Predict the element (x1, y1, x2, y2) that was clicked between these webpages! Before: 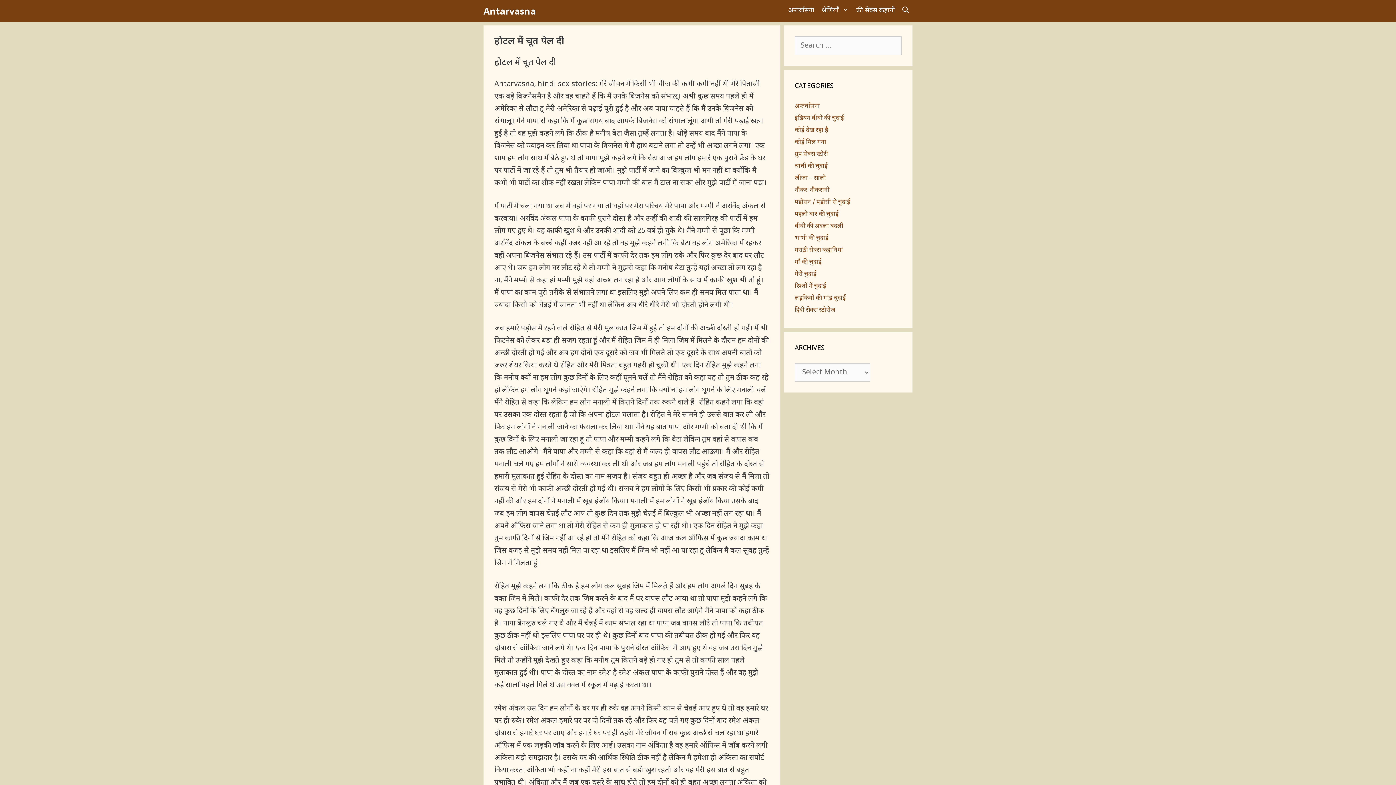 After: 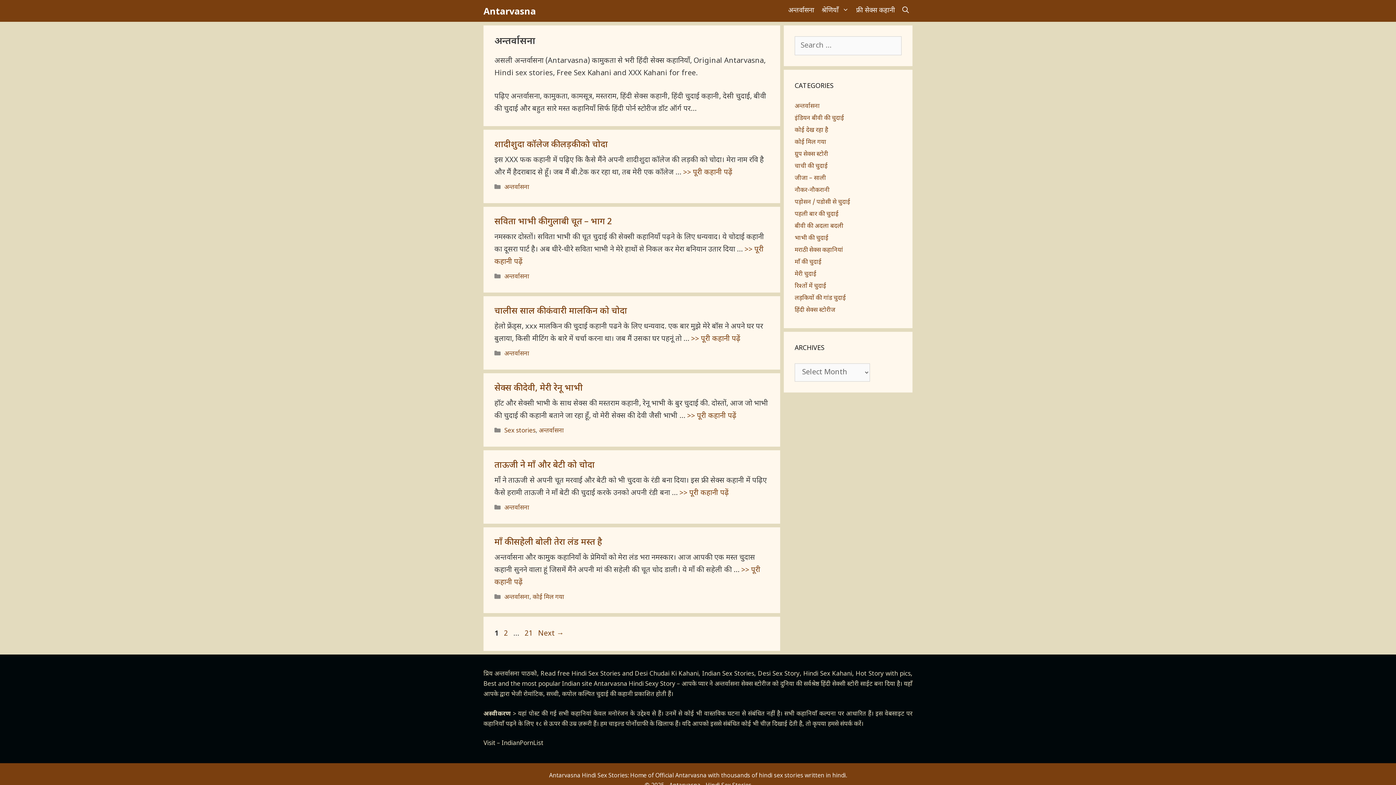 Action: label: अन्तर्वासना bbox: (794, 102, 820, 110)